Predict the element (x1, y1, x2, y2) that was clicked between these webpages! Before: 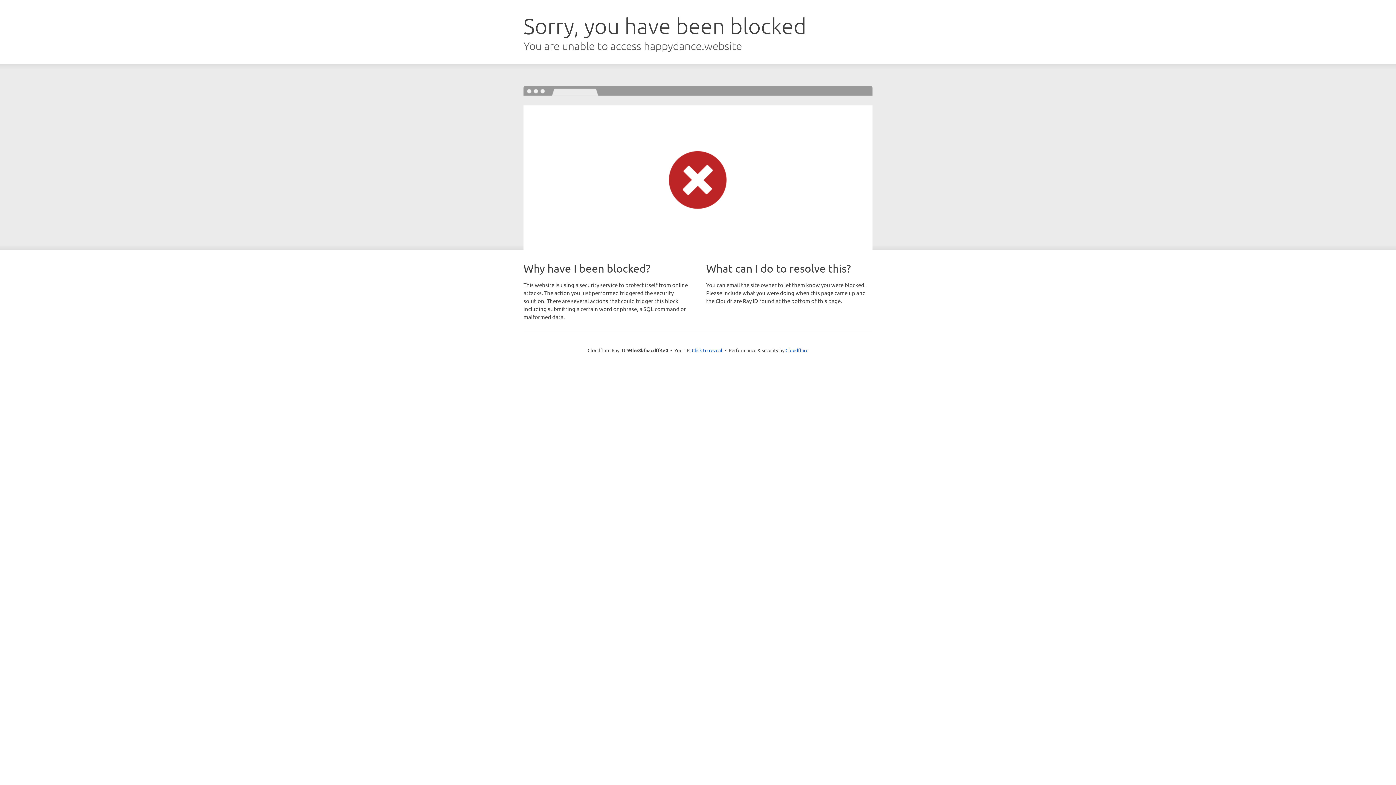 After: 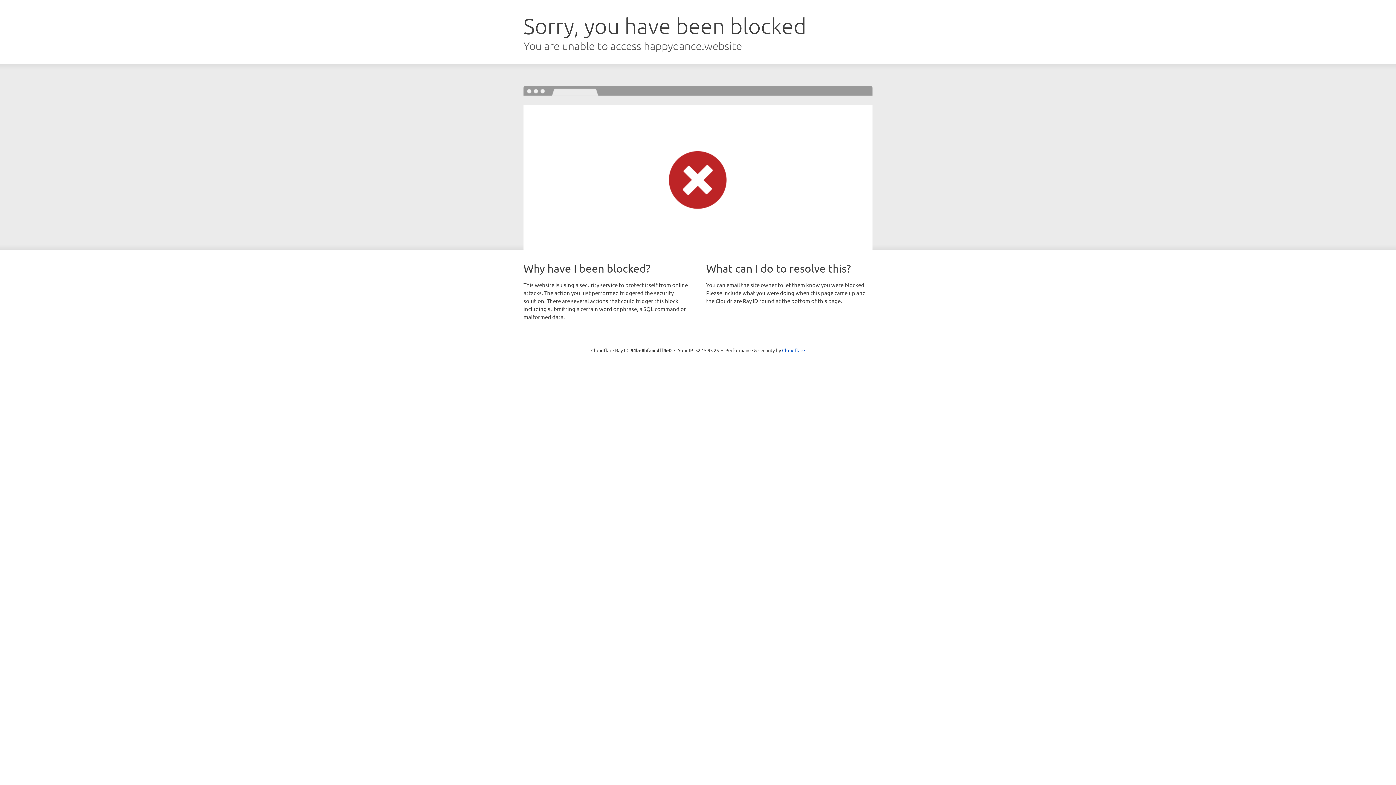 Action: label: Click to reveal bbox: (692, 346, 722, 353)